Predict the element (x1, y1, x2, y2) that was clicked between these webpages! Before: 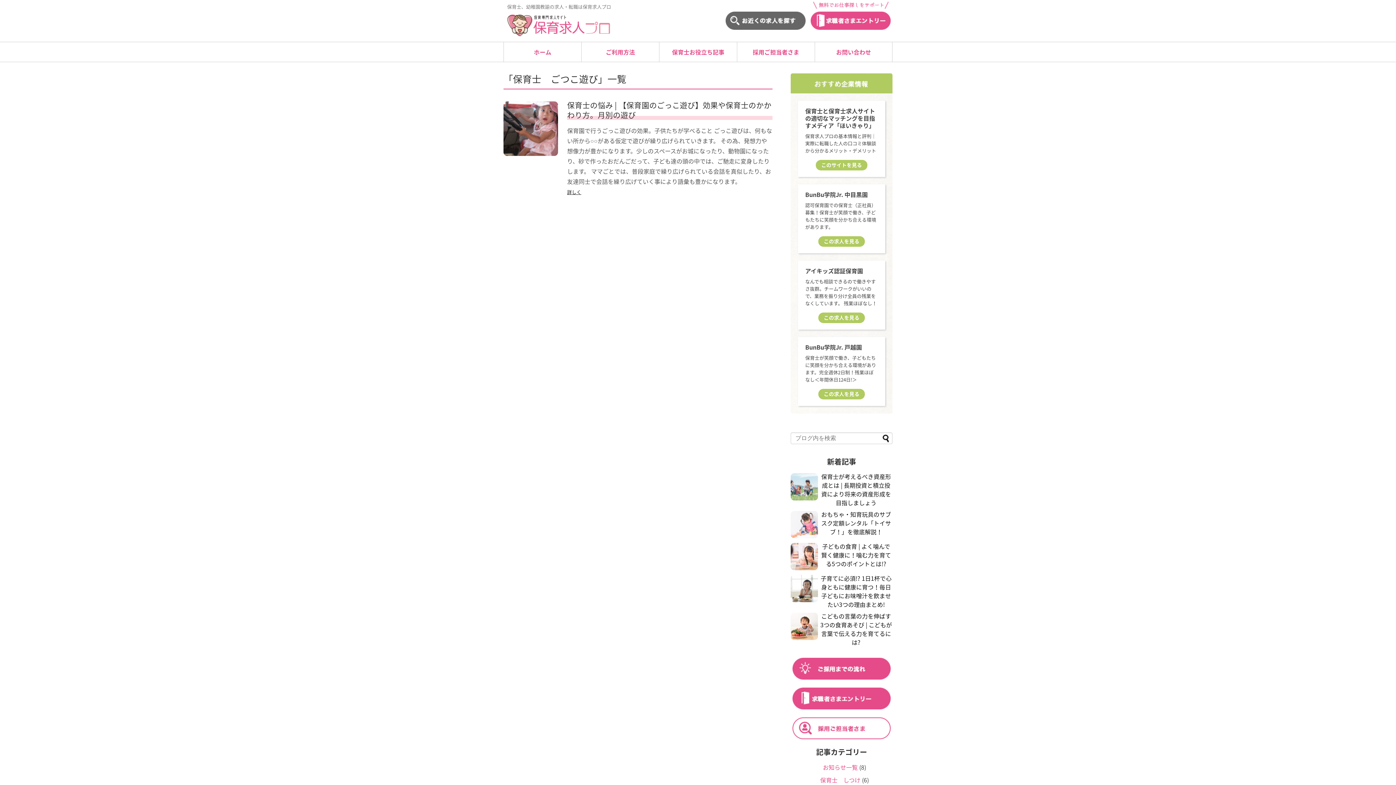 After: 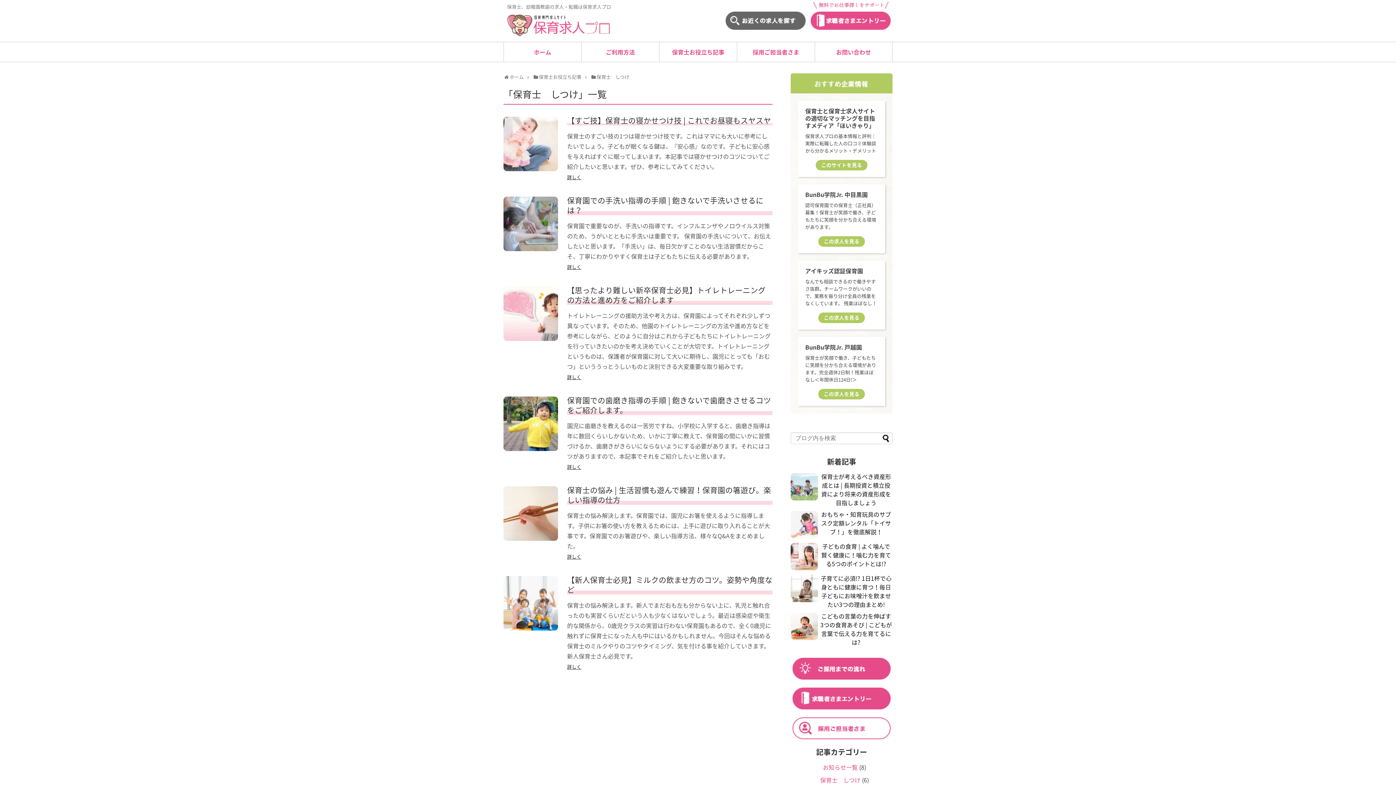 Action: bbox: (820, 776, 860, 784) label: 保育士　しつけ